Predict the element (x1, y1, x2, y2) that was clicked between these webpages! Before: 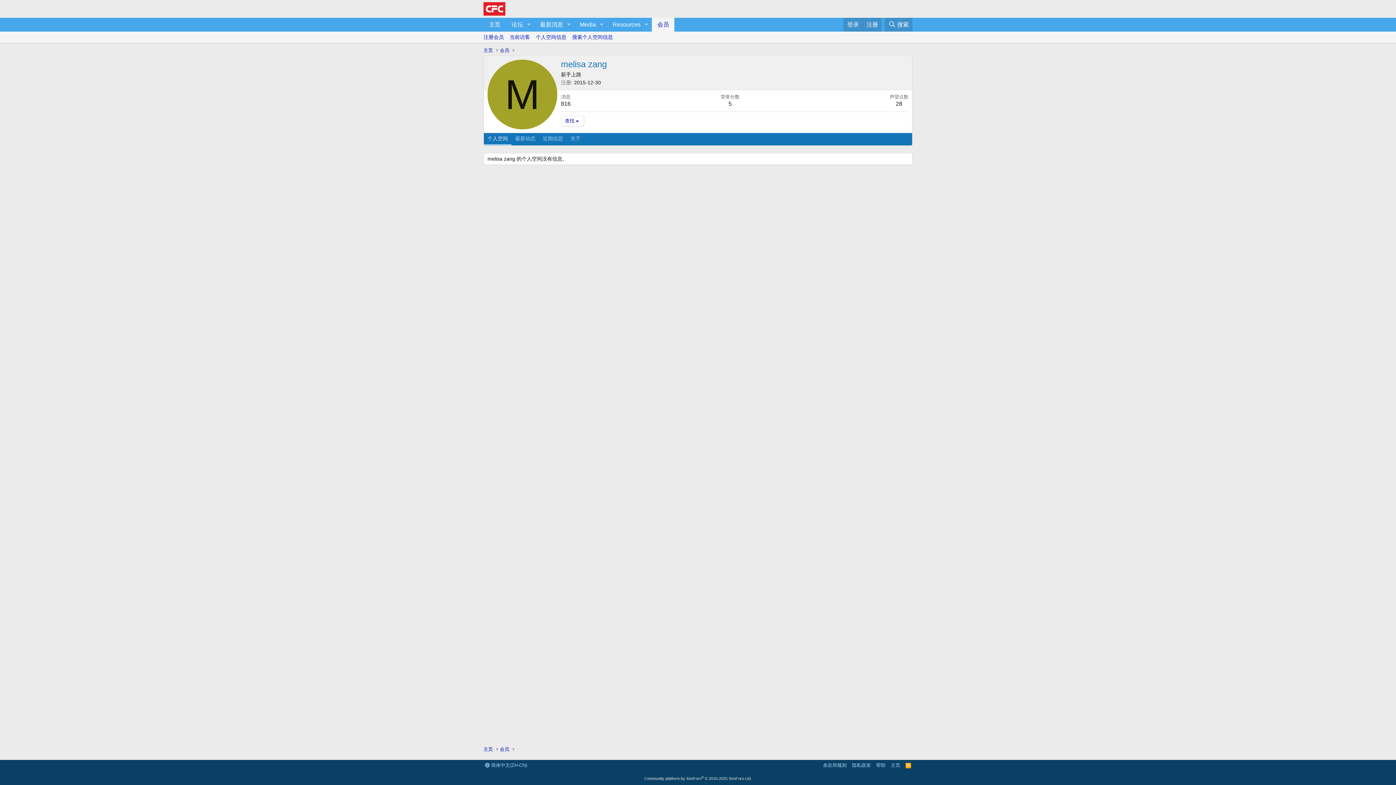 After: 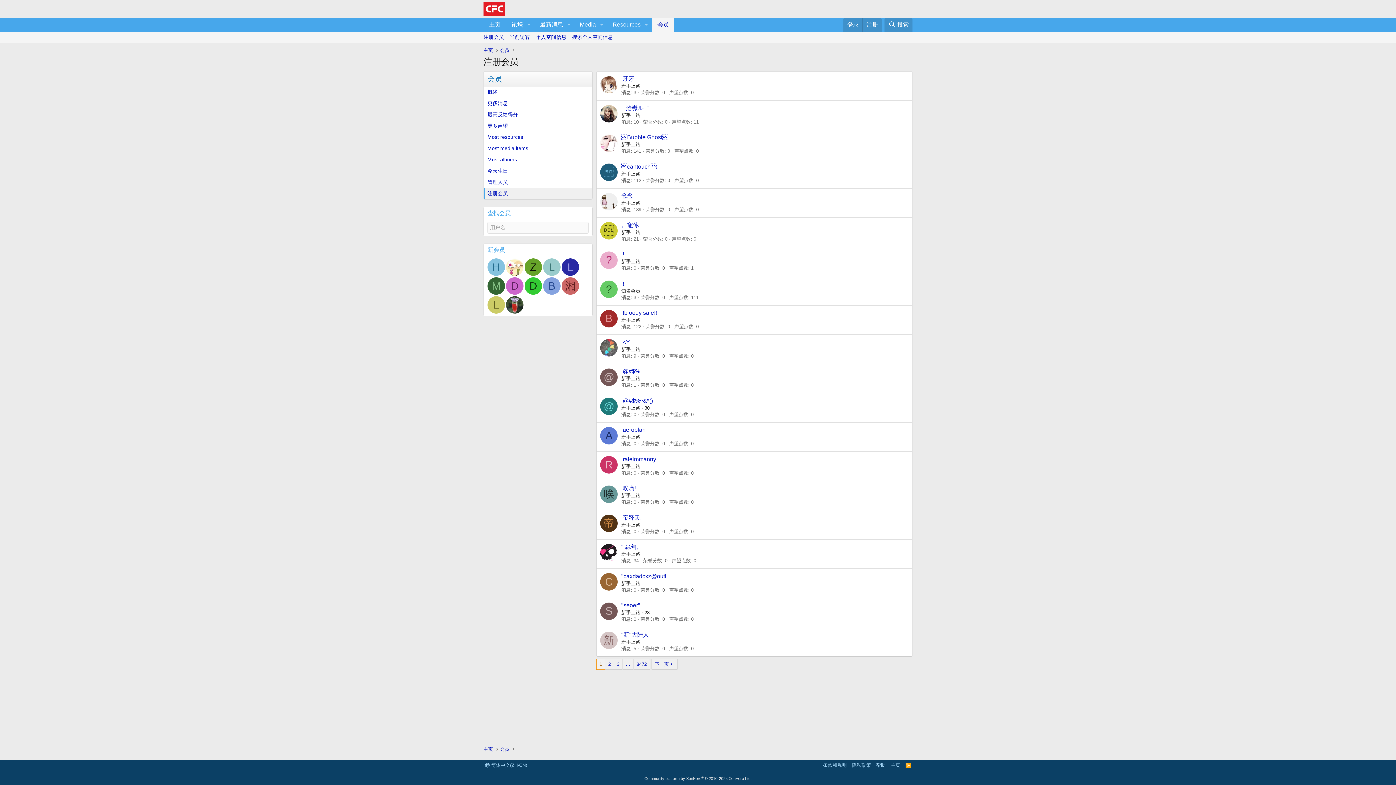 Action: bbox: (480, 31, 506, 42) label: 注册会员